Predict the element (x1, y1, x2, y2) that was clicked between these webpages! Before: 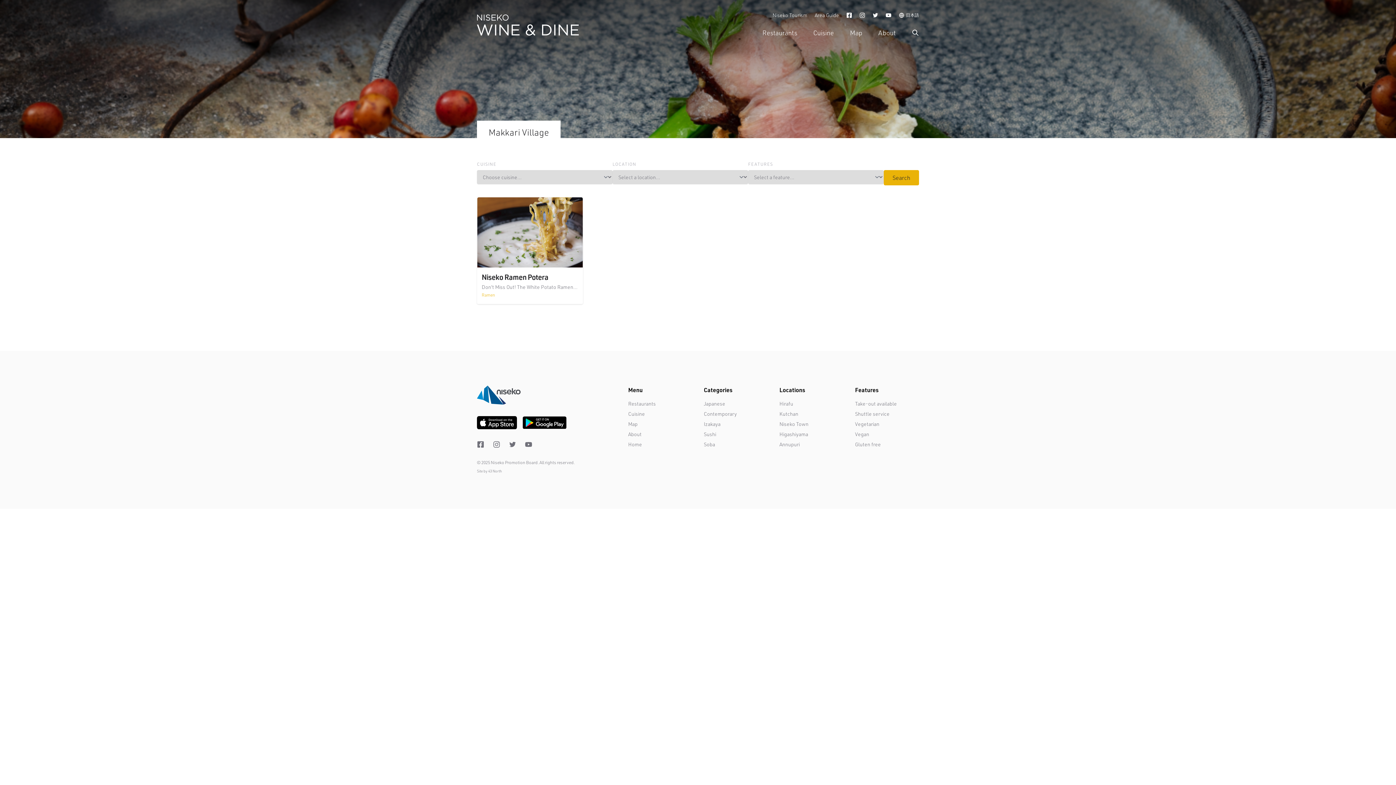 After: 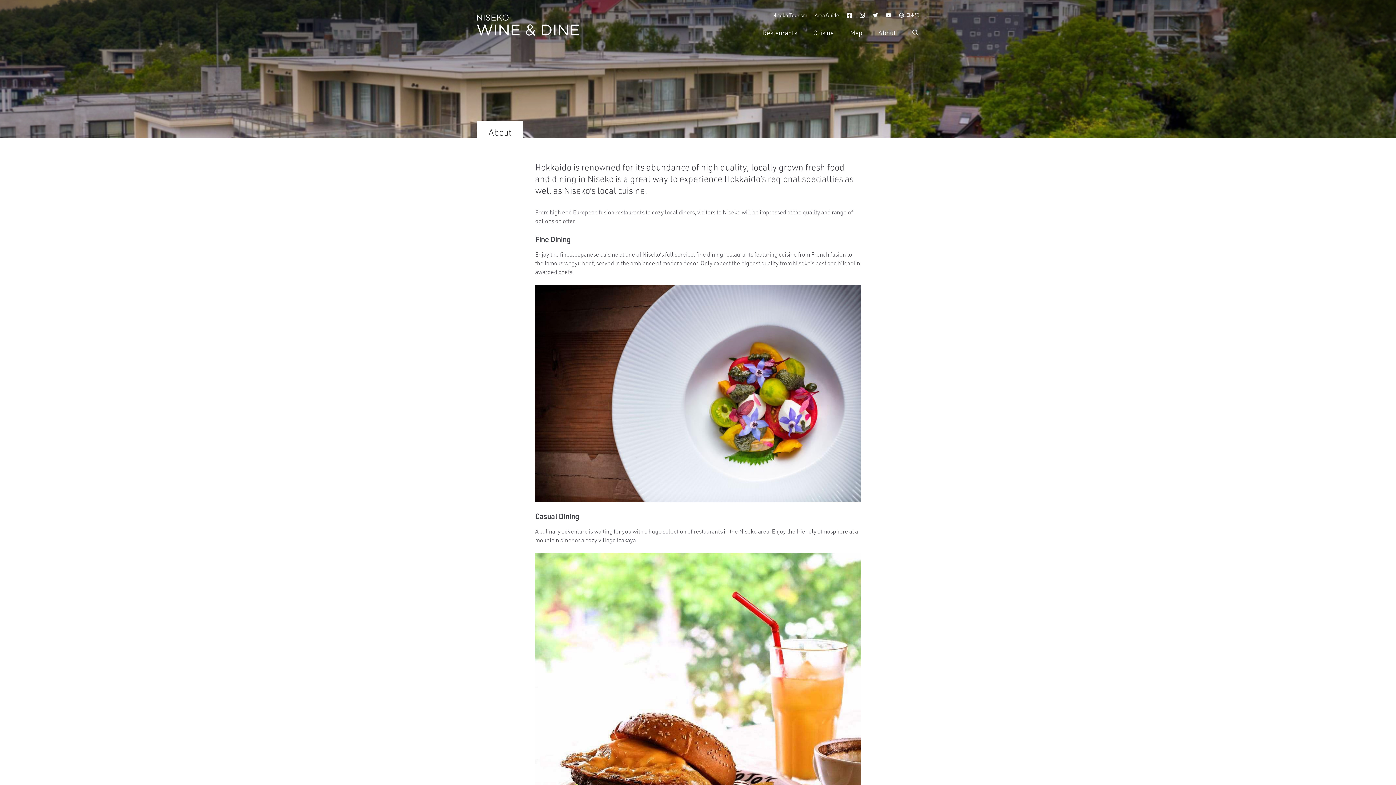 Action: label: About bbox: (628, 431, 641, 437)